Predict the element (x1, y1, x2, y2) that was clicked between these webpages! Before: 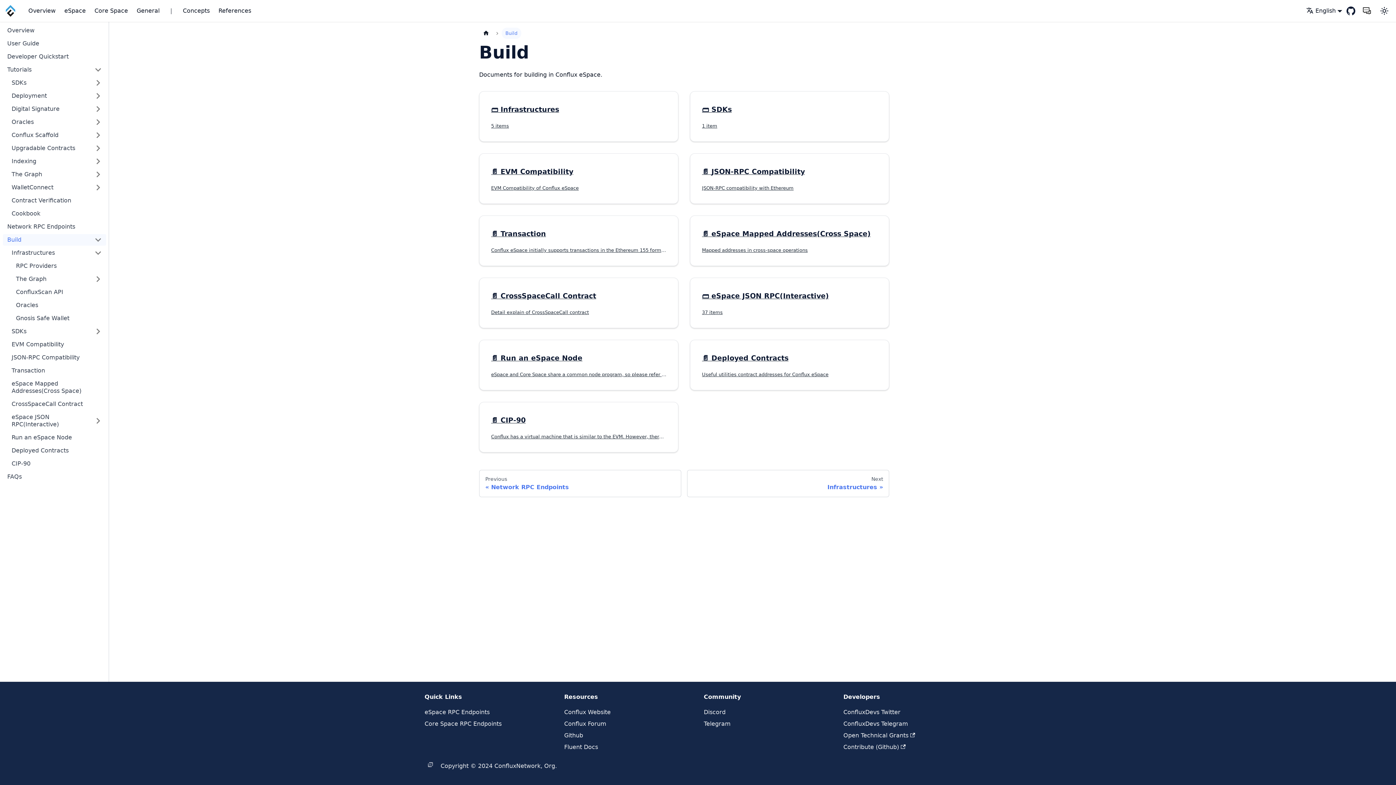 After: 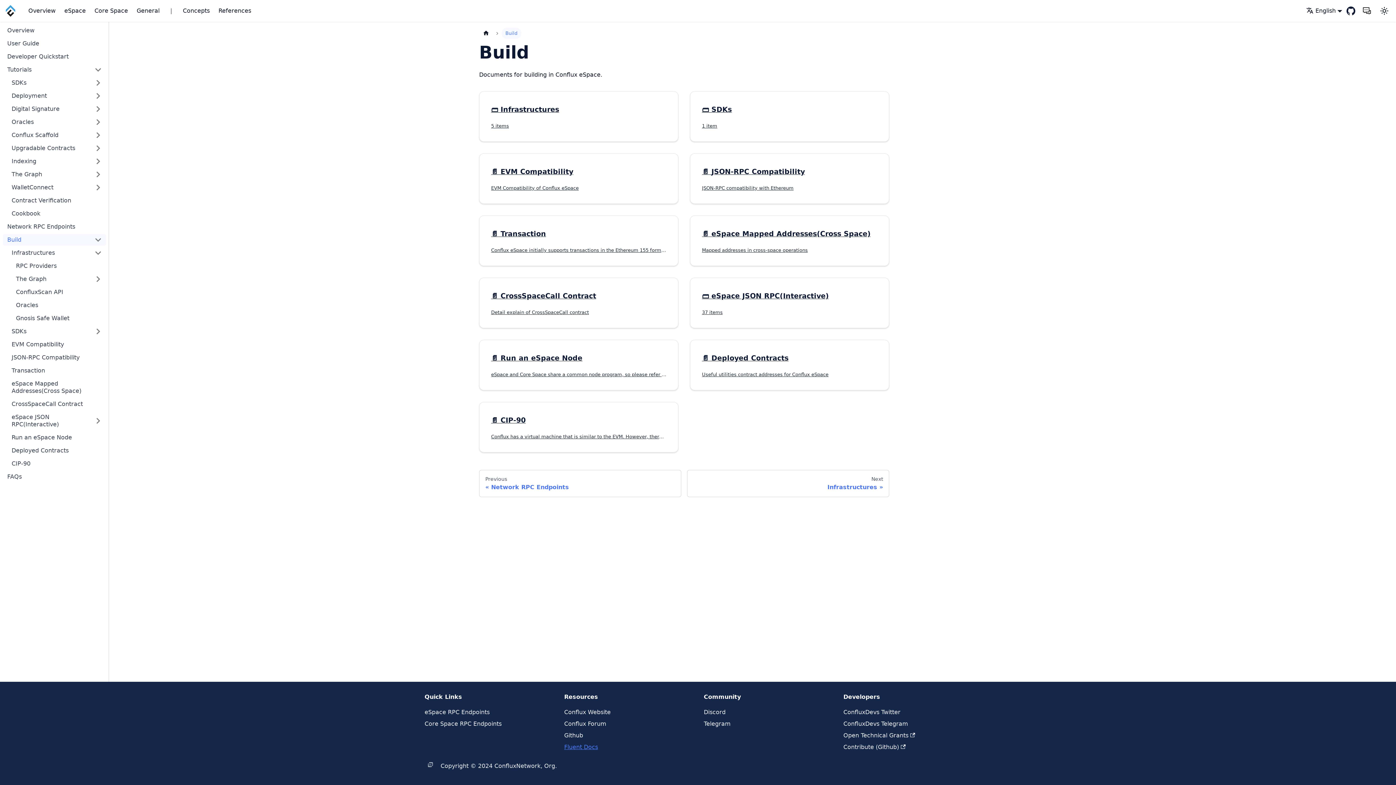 Action: bbox: (564, 744, 598, 750) label: Fluent Docs